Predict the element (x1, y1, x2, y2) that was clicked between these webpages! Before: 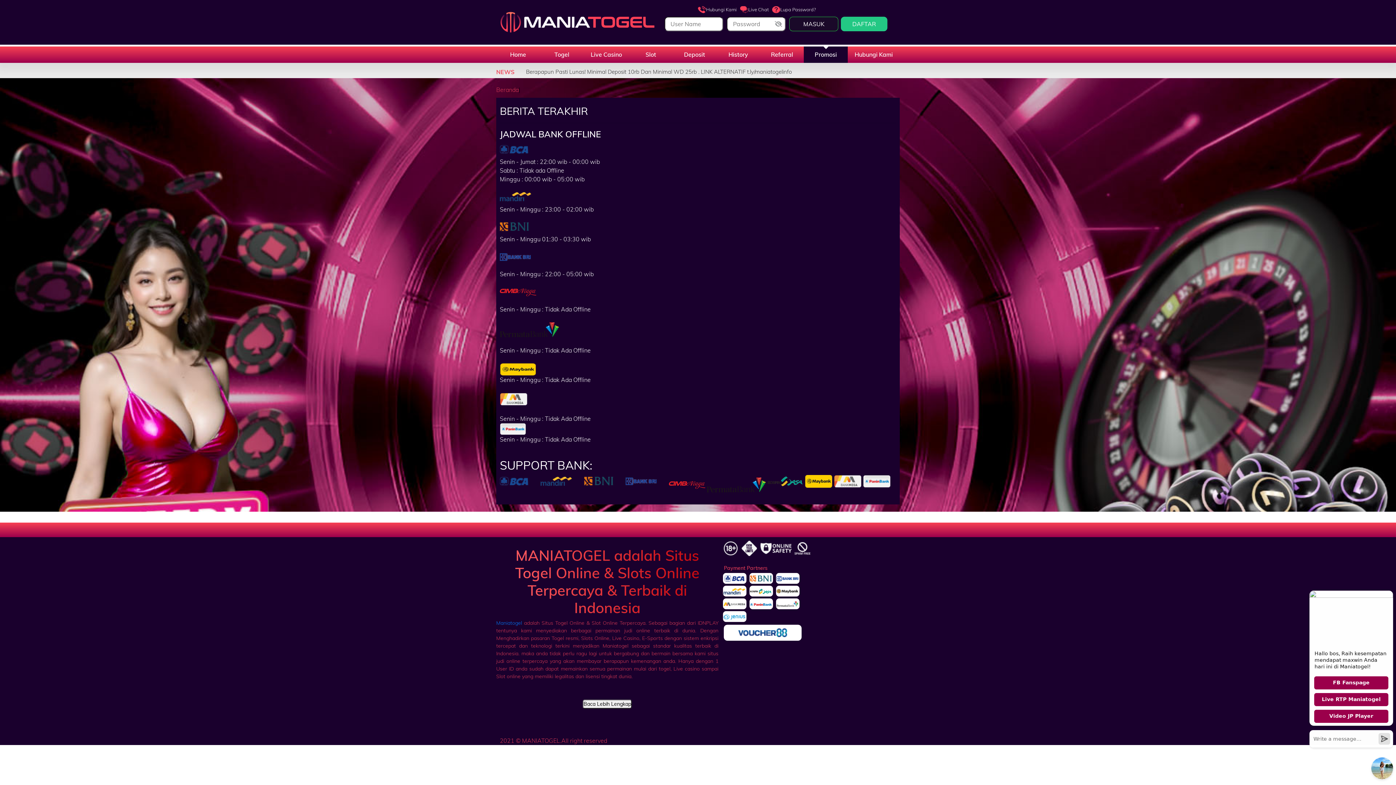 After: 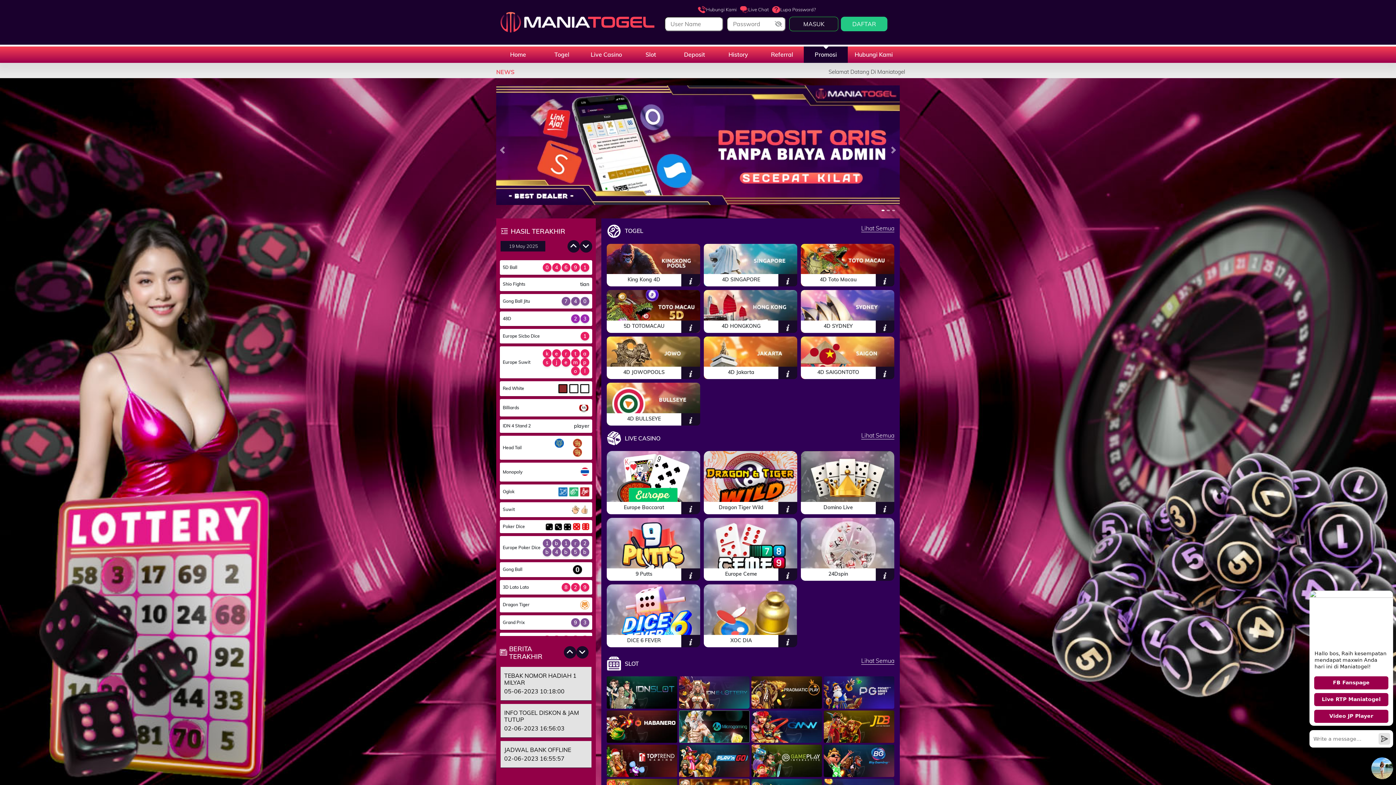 Action: bbox: (496, 46, 540, 62) label: Home